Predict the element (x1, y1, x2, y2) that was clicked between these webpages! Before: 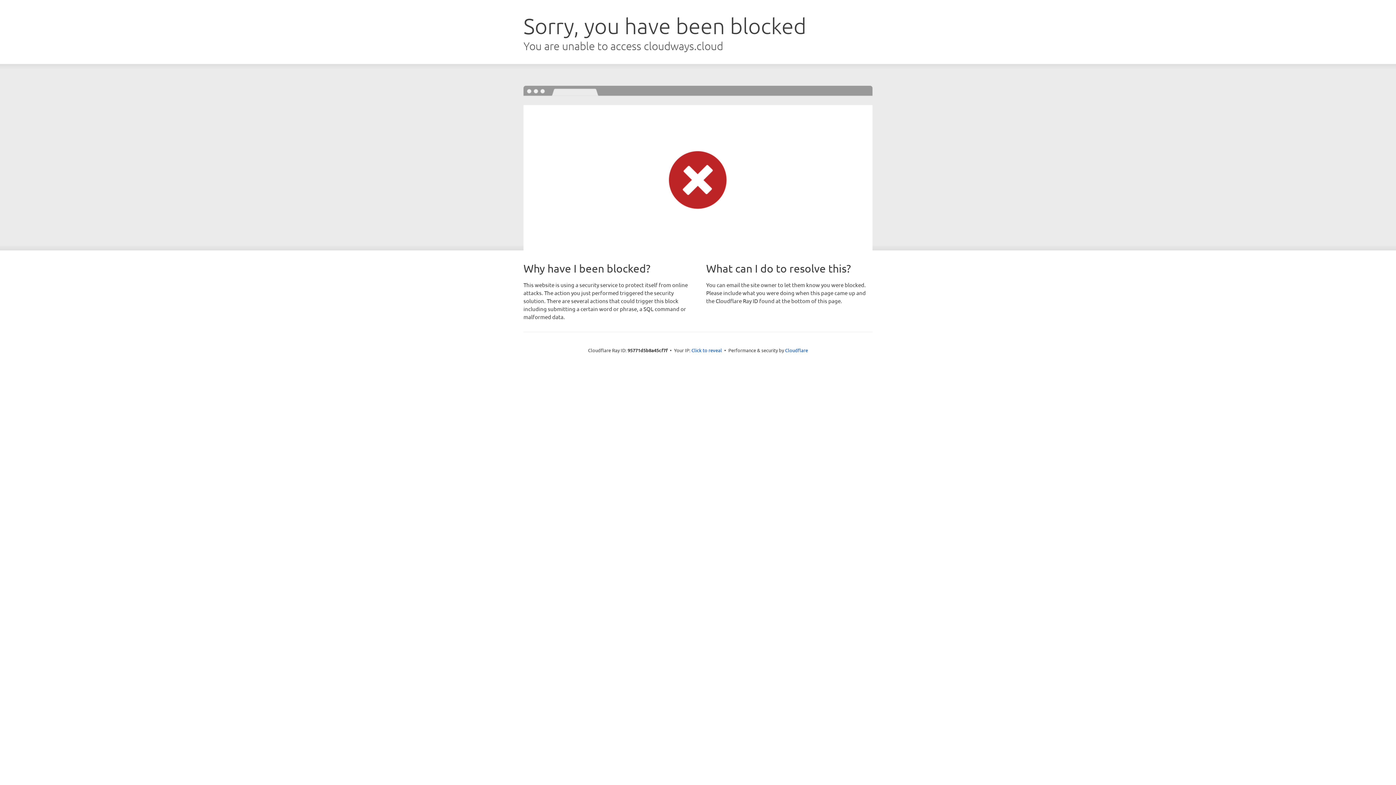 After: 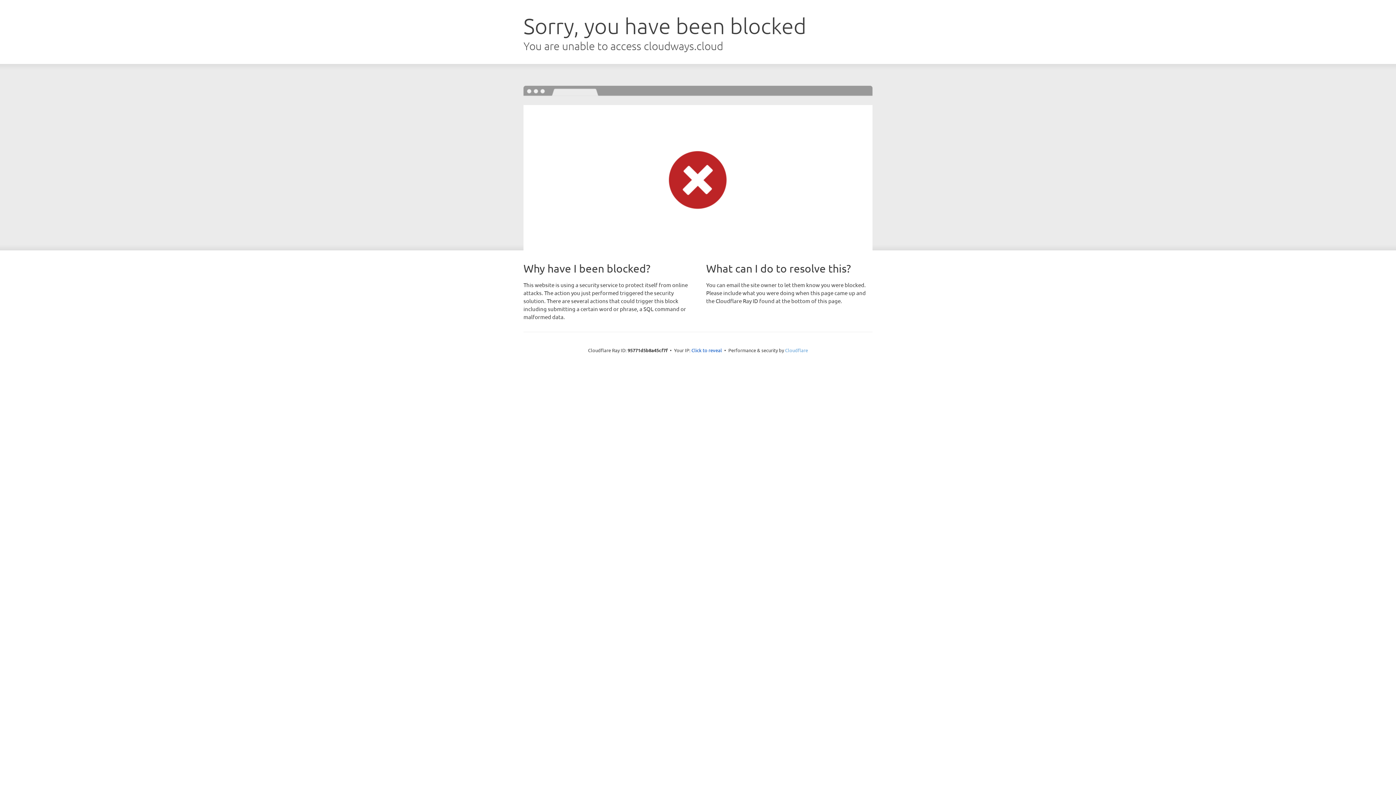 Action: bbox: (785, 347, 808, 353) label: Cloudflare